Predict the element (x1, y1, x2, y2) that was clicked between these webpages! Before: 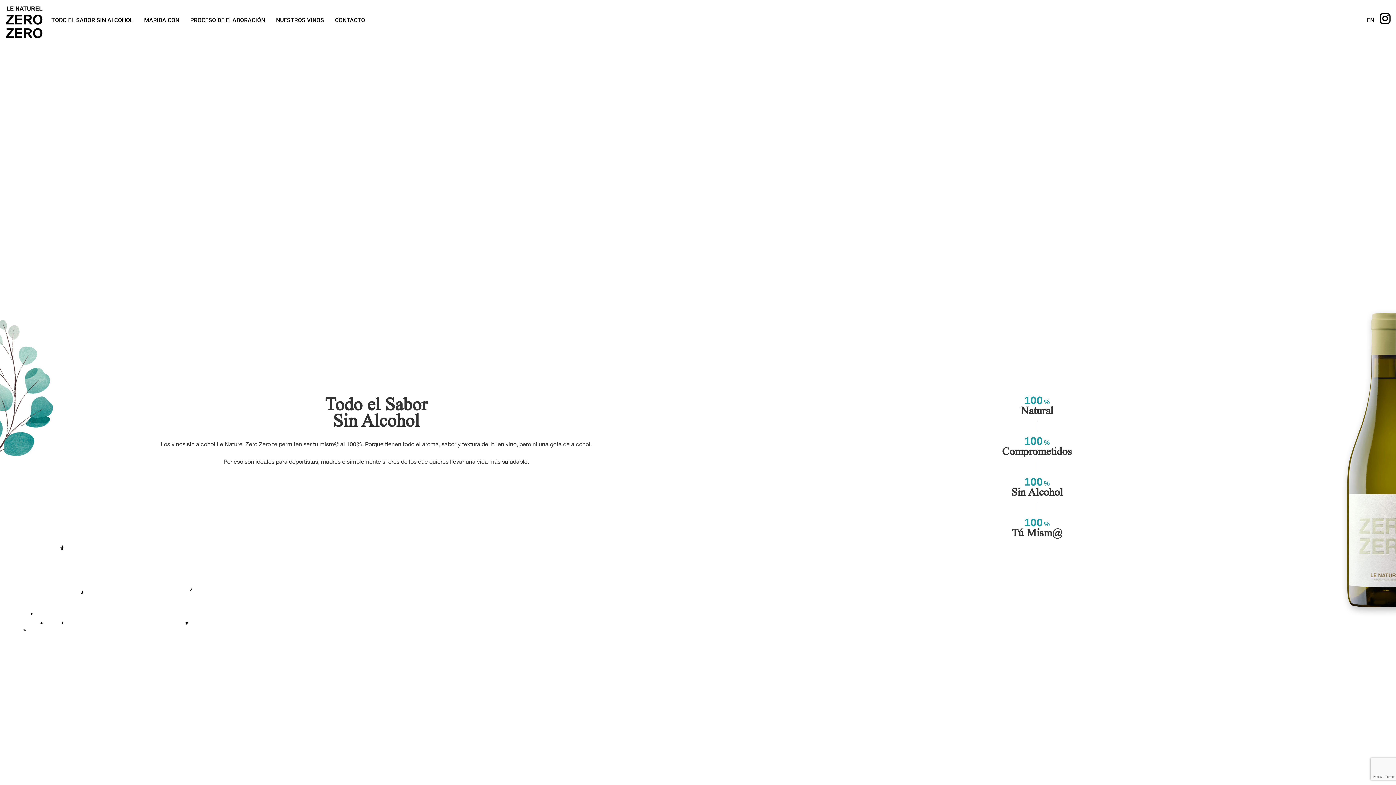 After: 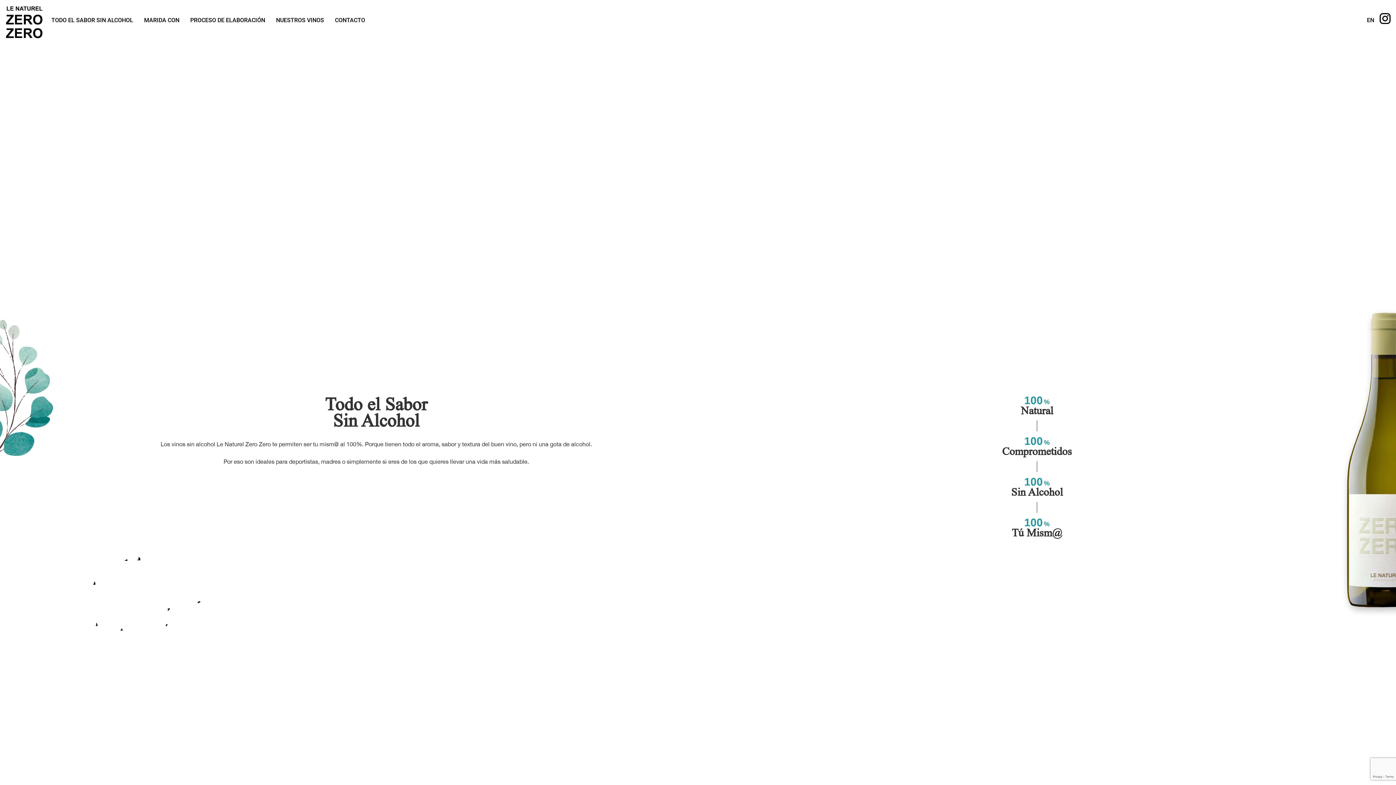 Action: label: PROBAR bbox: (573, 349, 640, 360)